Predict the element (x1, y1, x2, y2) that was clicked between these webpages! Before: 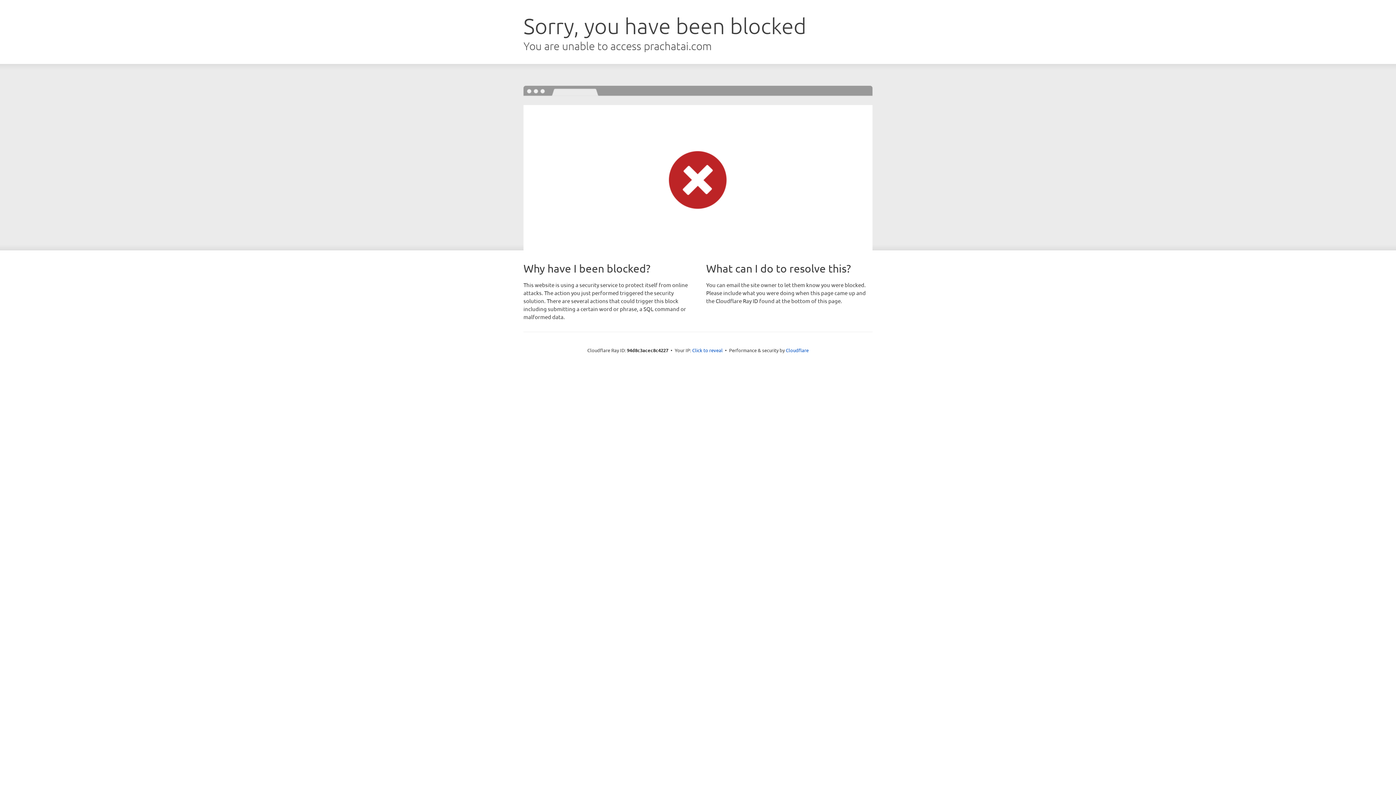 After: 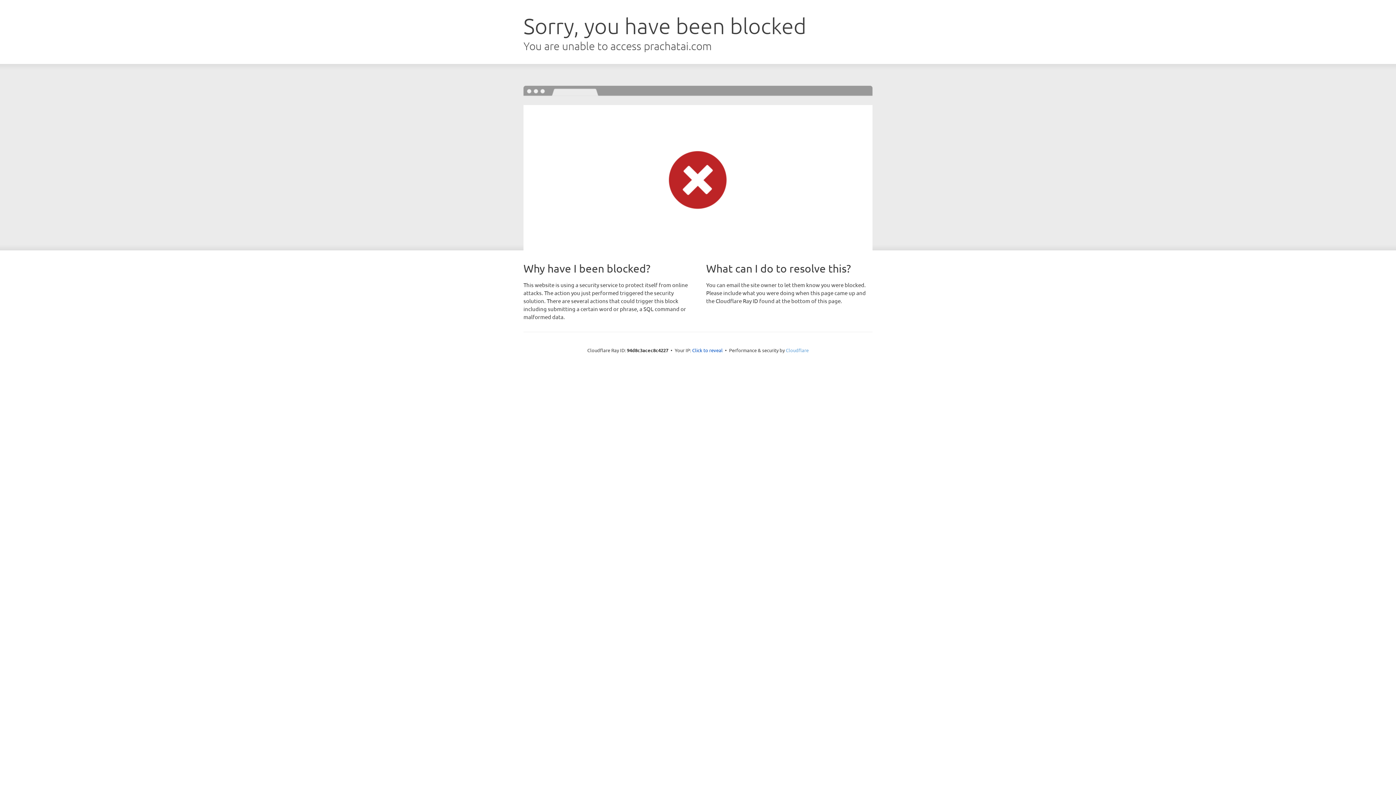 Action: bbox: (786, 347, 808, 353) label: Cloudflare